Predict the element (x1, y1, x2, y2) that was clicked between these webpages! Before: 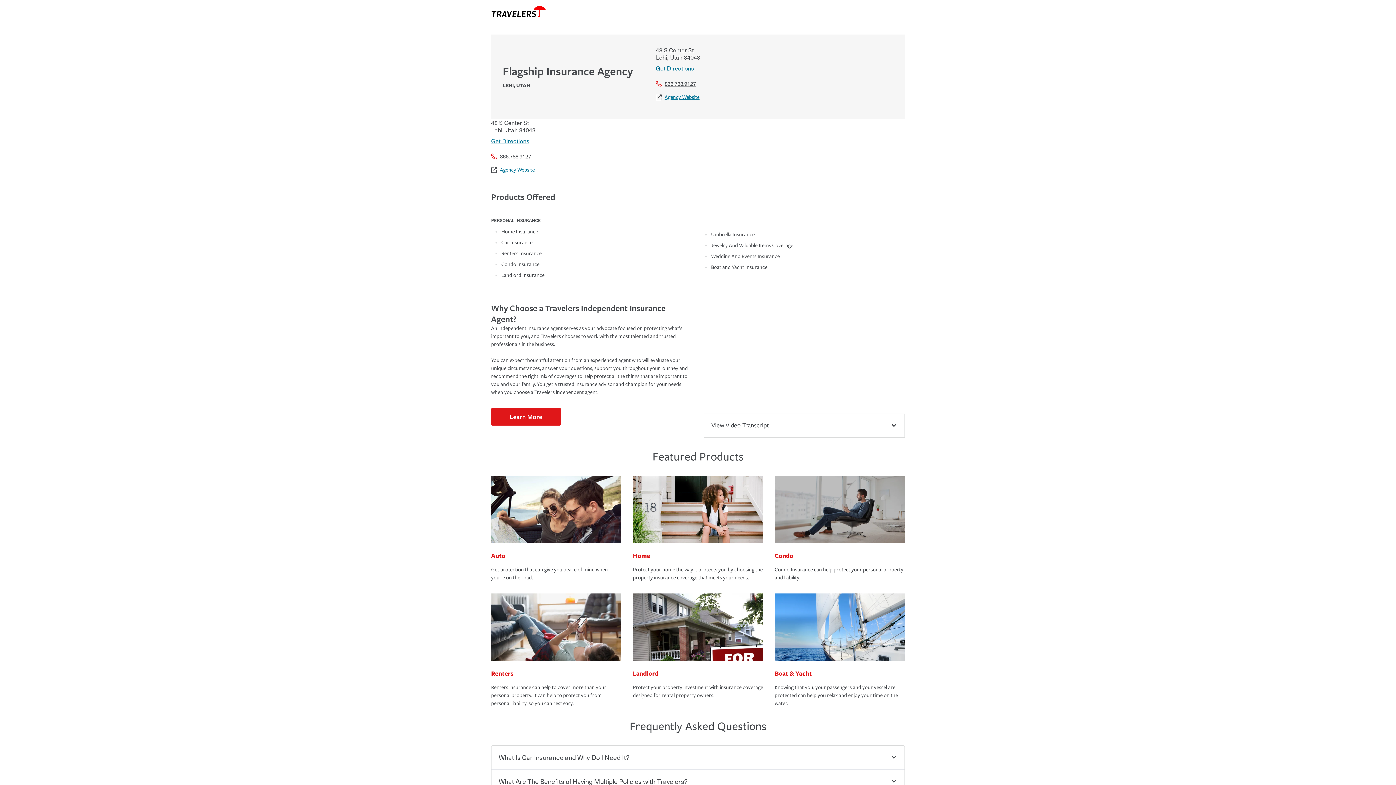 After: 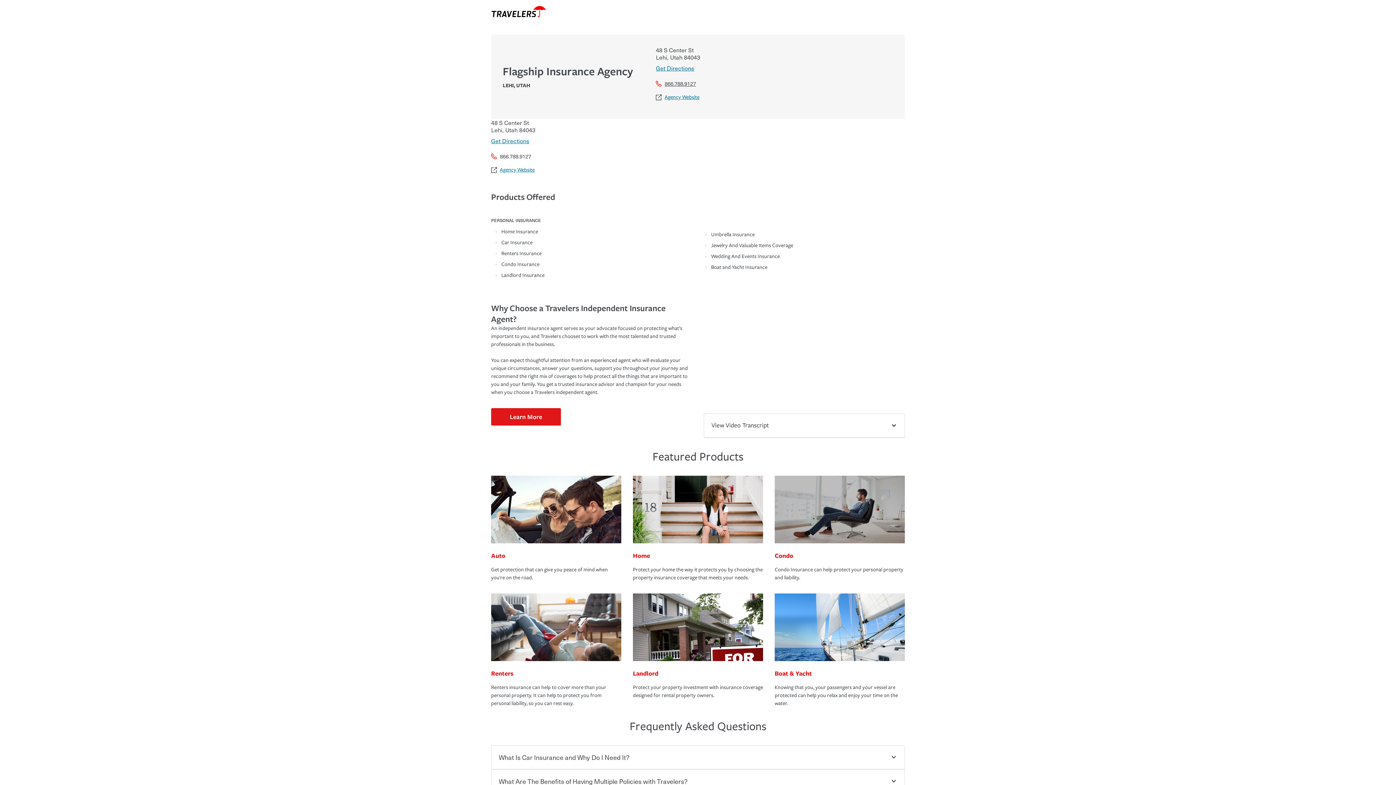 Action: label: 866.788.9127 bbox: (491, 152, 698, 160)